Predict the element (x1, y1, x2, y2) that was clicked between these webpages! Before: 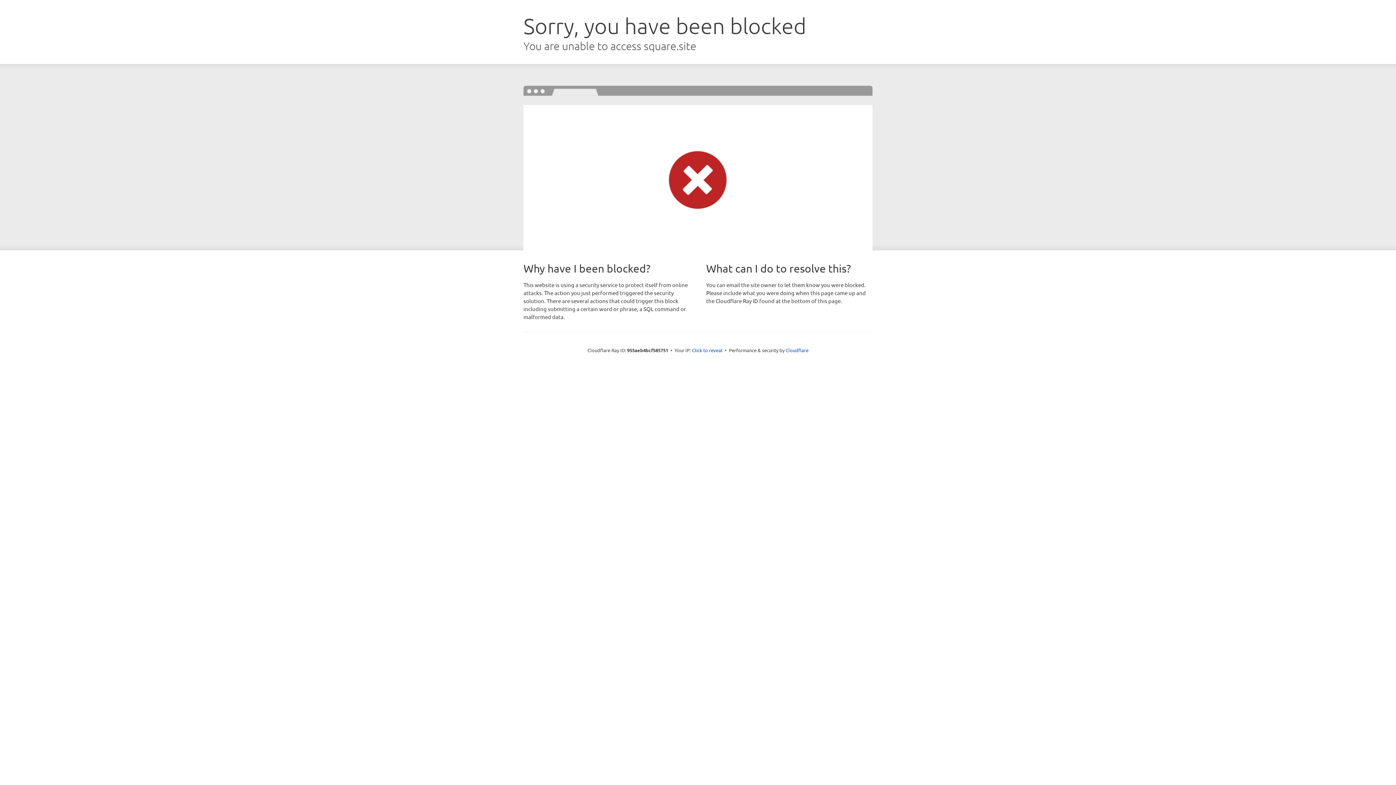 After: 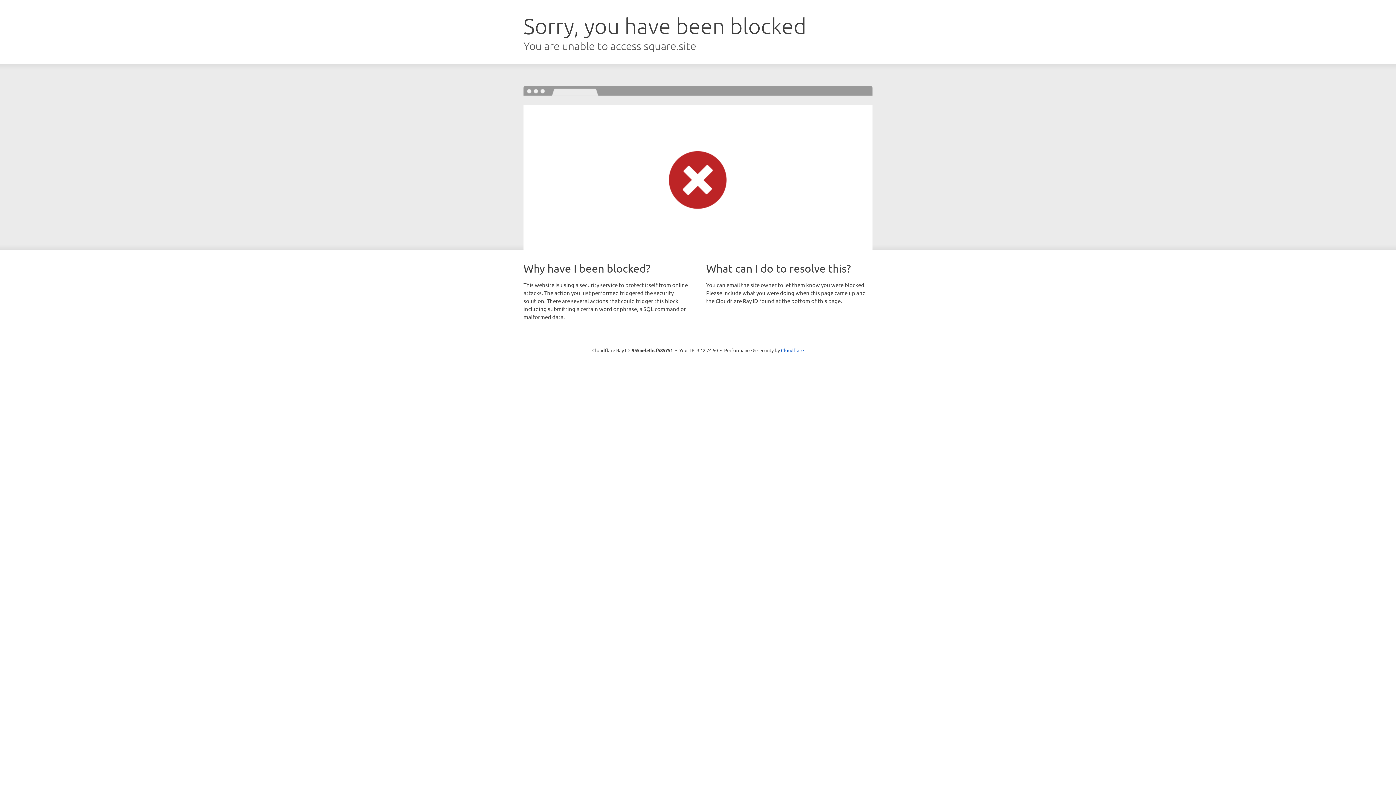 Action: label: Click to reveal bbox: (692, 346, 722, 353)